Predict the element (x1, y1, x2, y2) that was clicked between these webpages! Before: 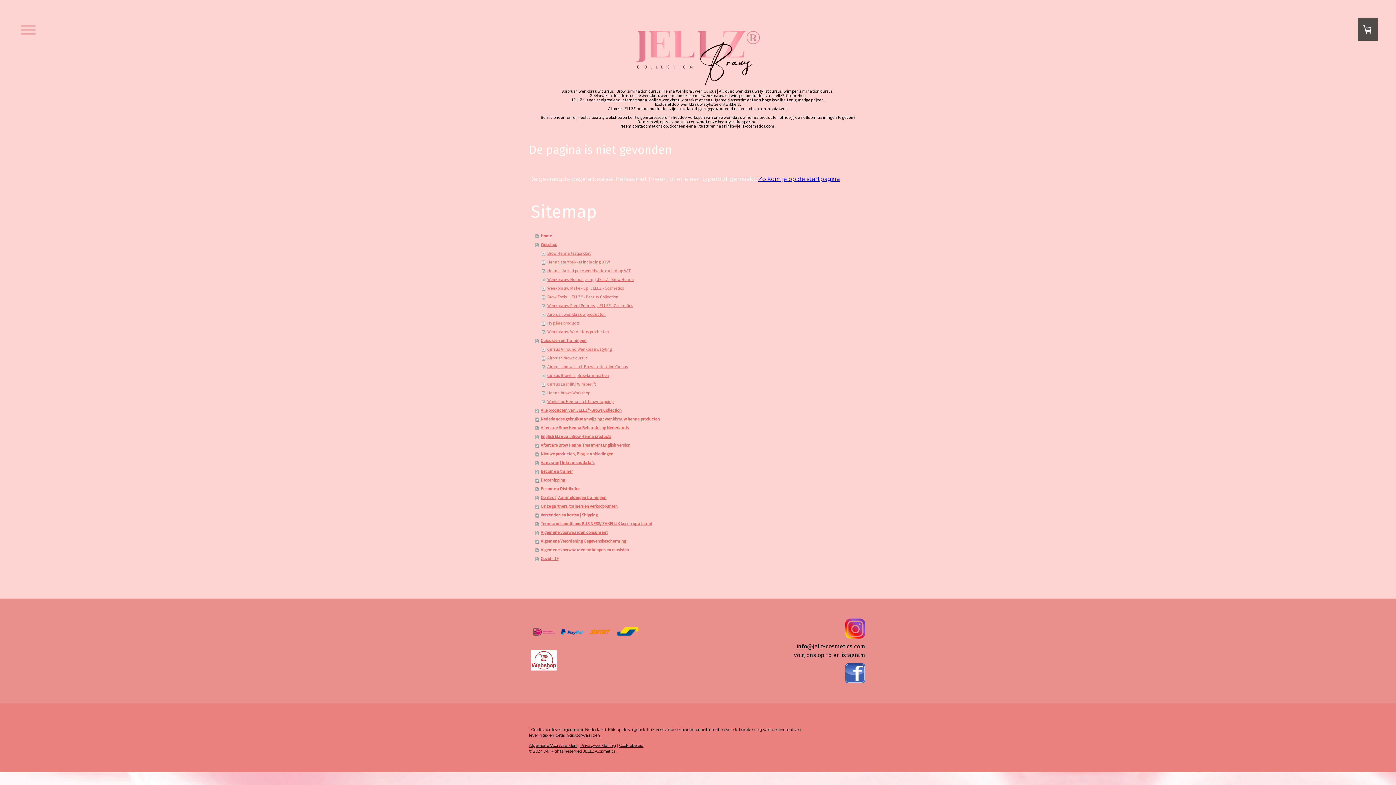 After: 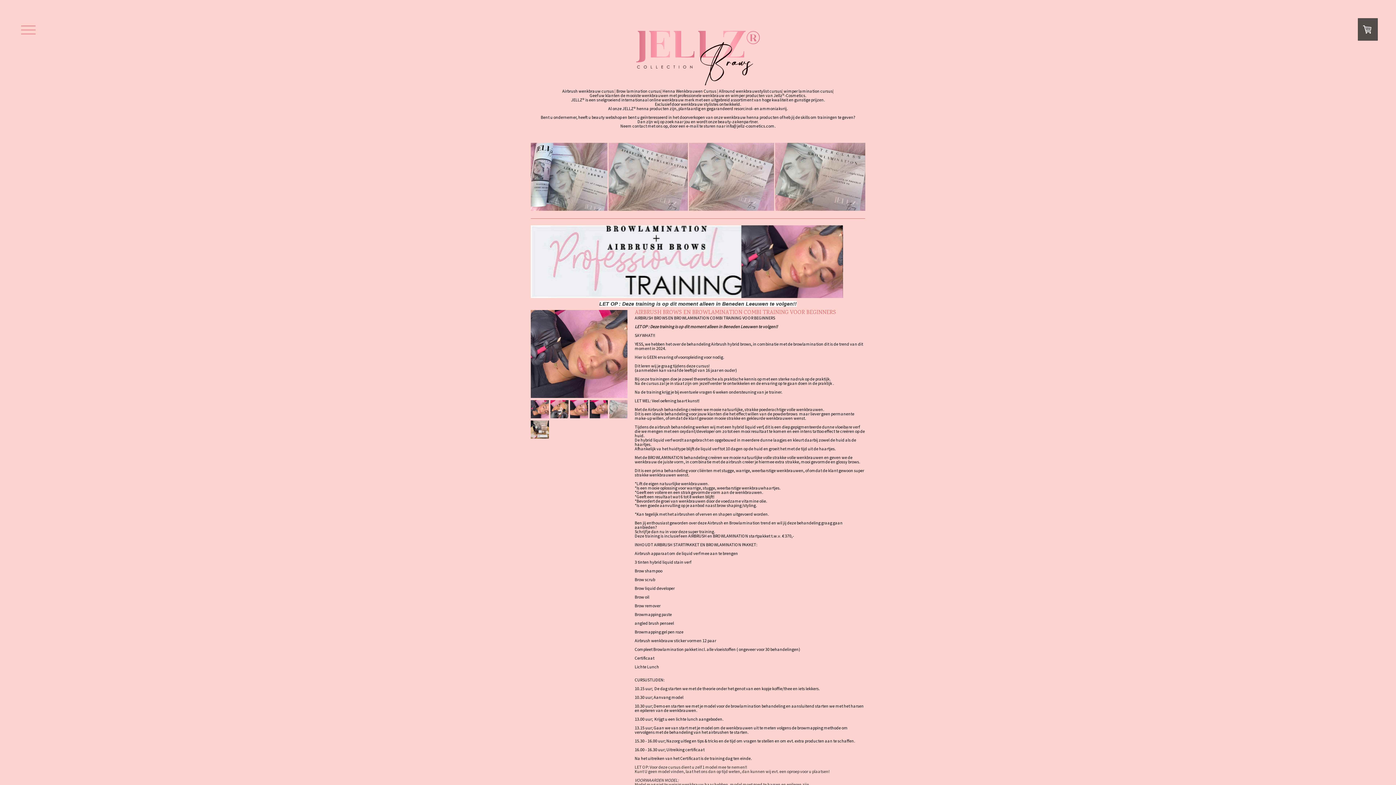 Action: label: Airbrush brows incl. Browlamination Cursus bbox: (542, 362, 867, 371)